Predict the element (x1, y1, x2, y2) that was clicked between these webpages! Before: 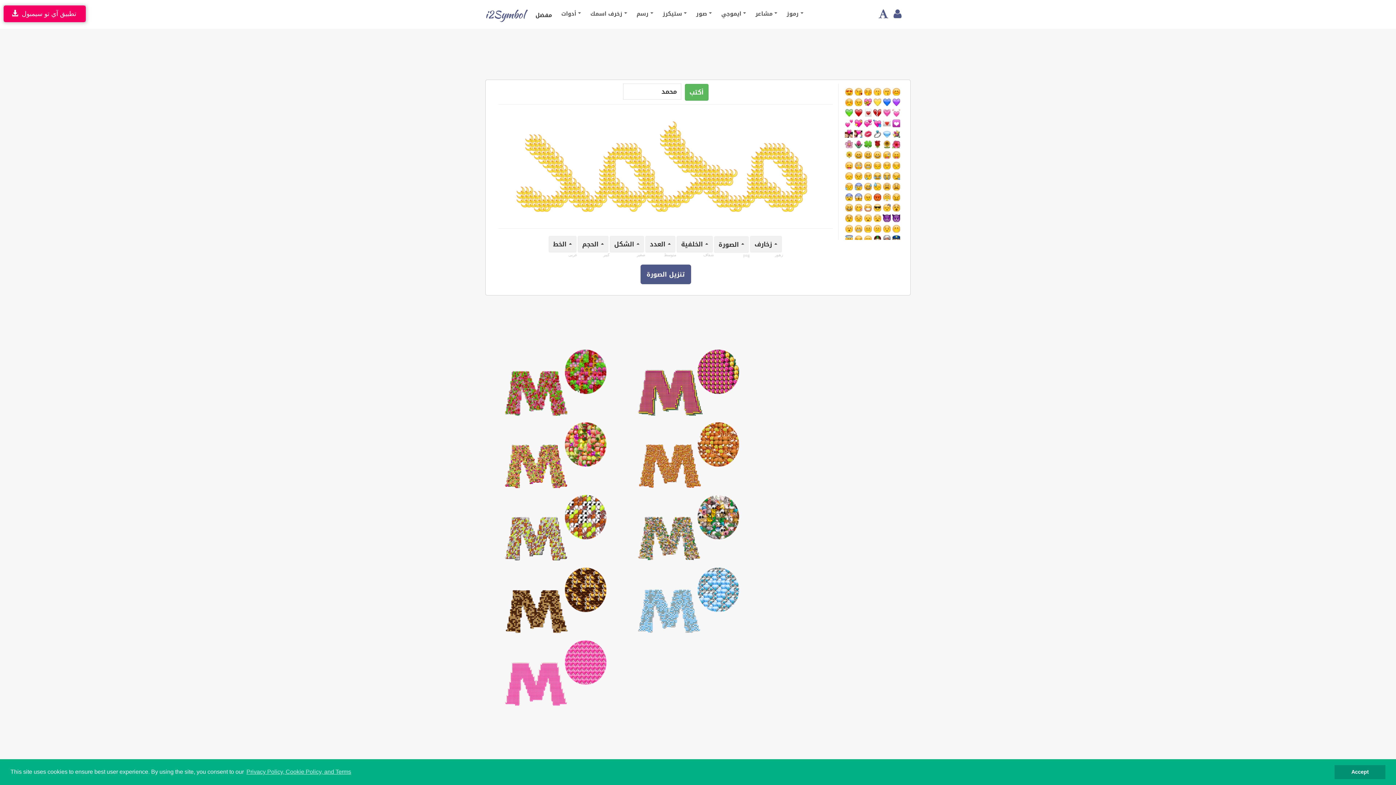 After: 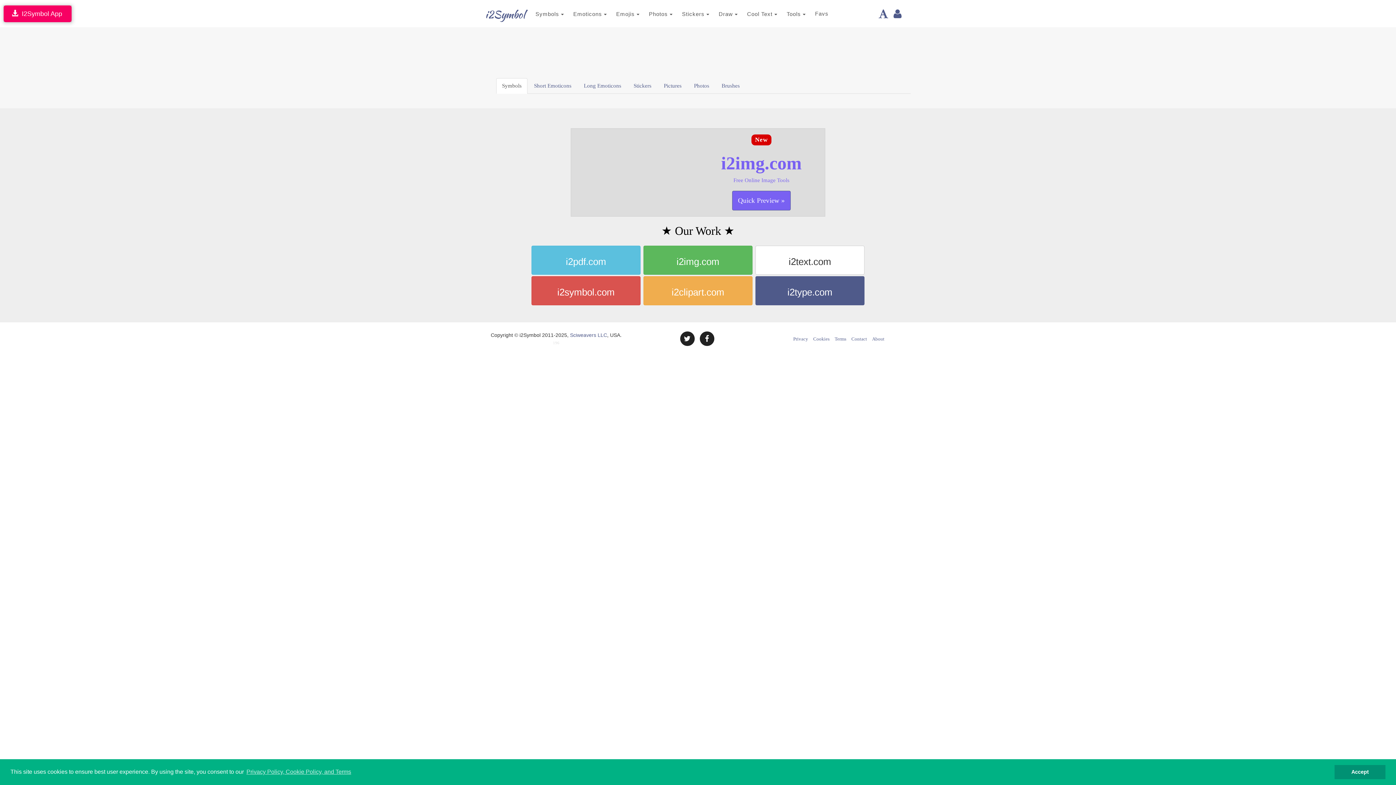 Action: bbox: (530, 5, 556, 25) label: مفضل